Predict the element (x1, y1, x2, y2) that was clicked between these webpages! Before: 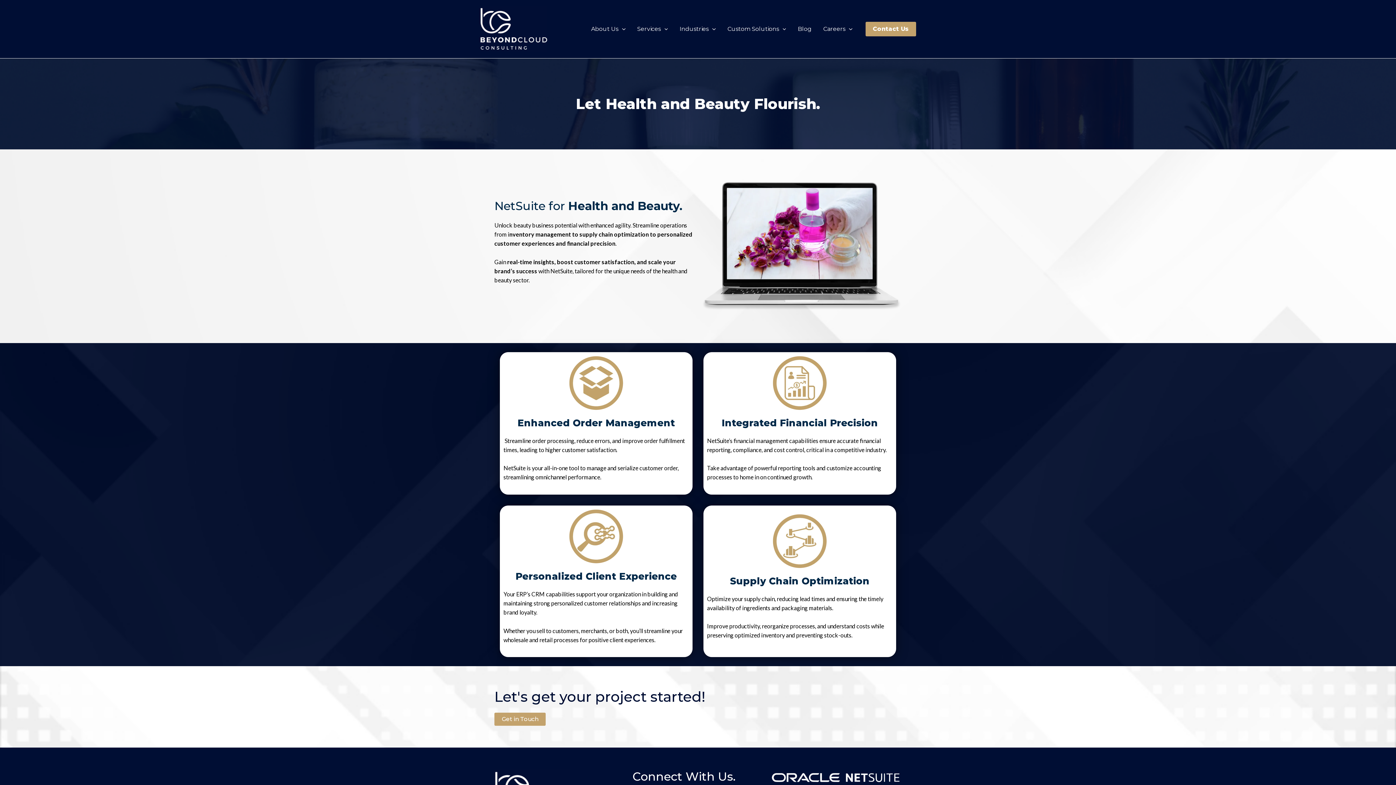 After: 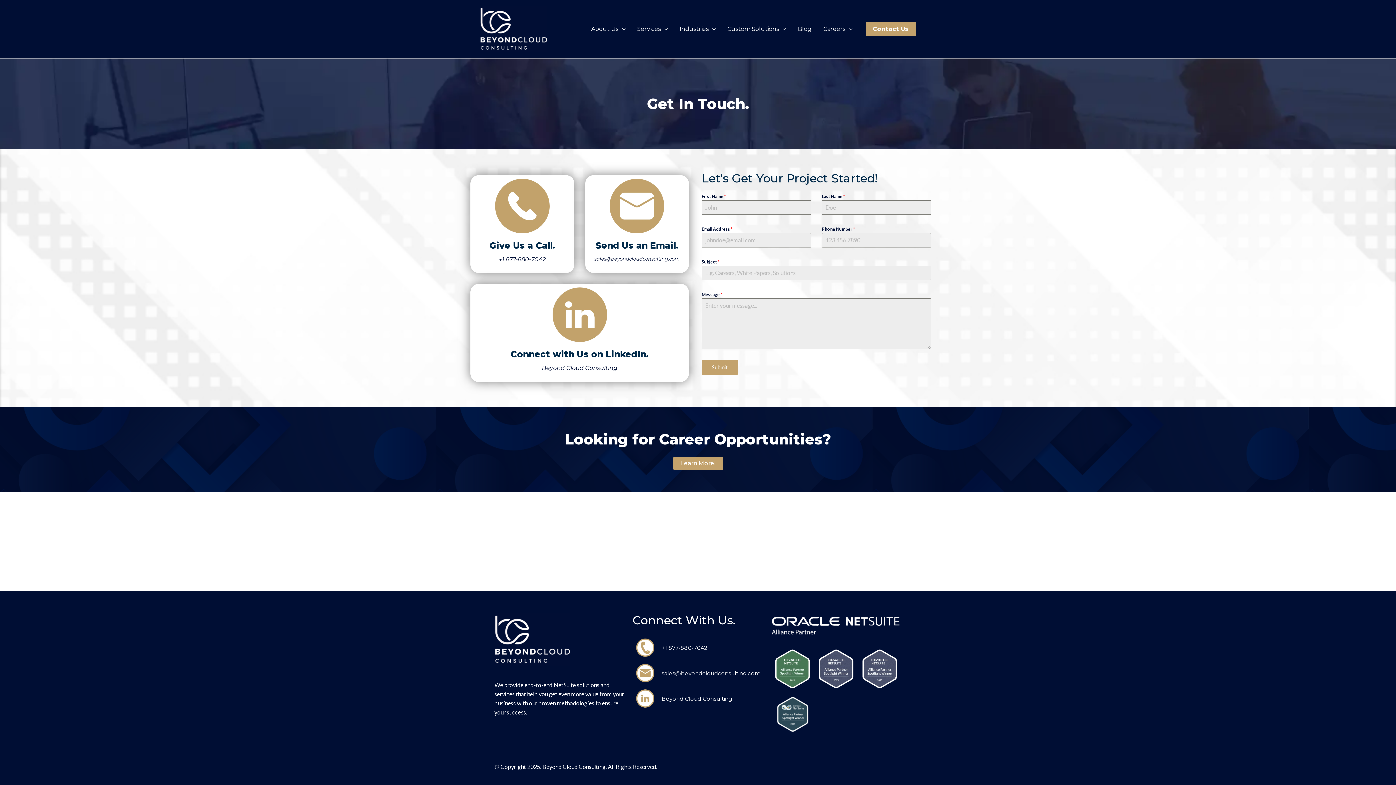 Action: label: Contact Us bbox: (865, 21, 916, 36)